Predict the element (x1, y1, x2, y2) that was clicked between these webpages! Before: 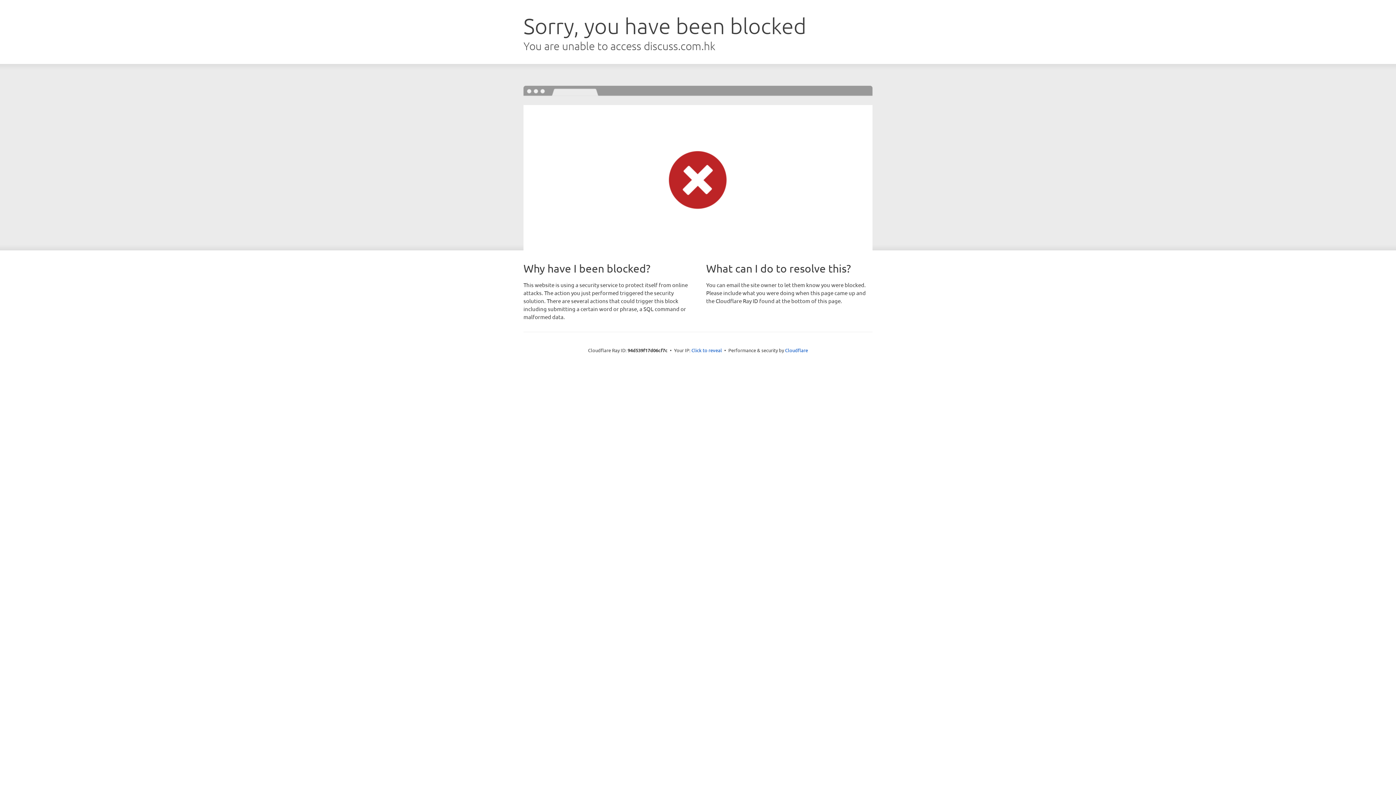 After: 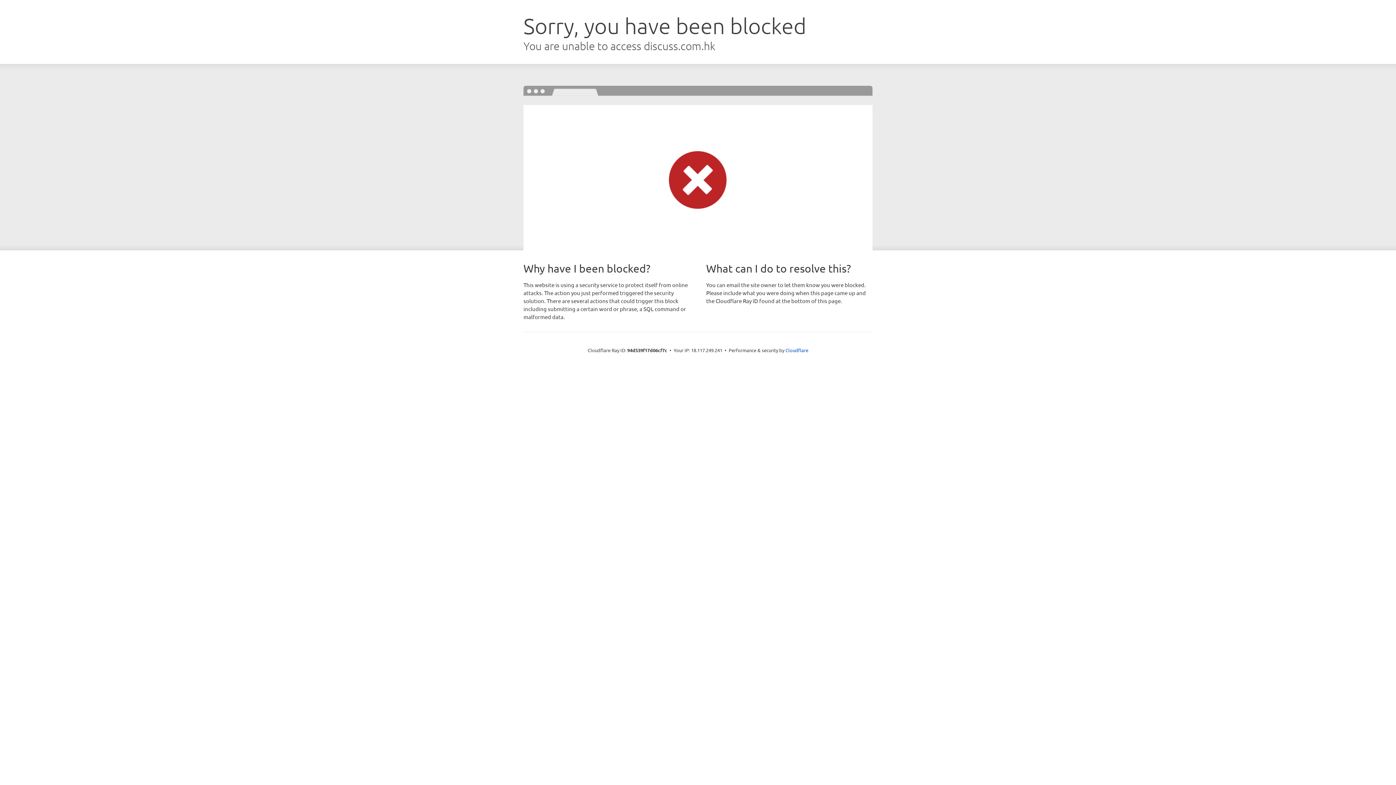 Action: bbox: (691, 346, 722, 353) label: Click to reveal